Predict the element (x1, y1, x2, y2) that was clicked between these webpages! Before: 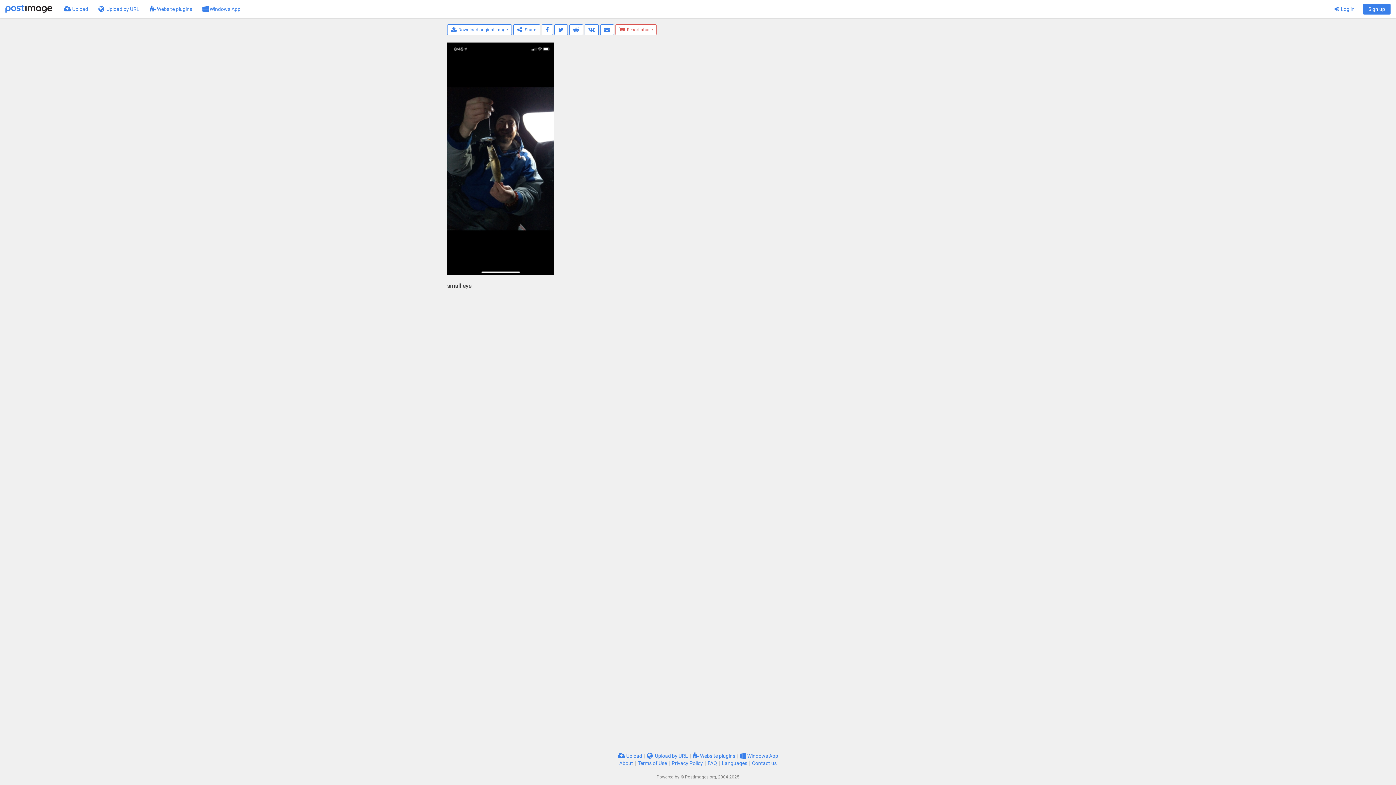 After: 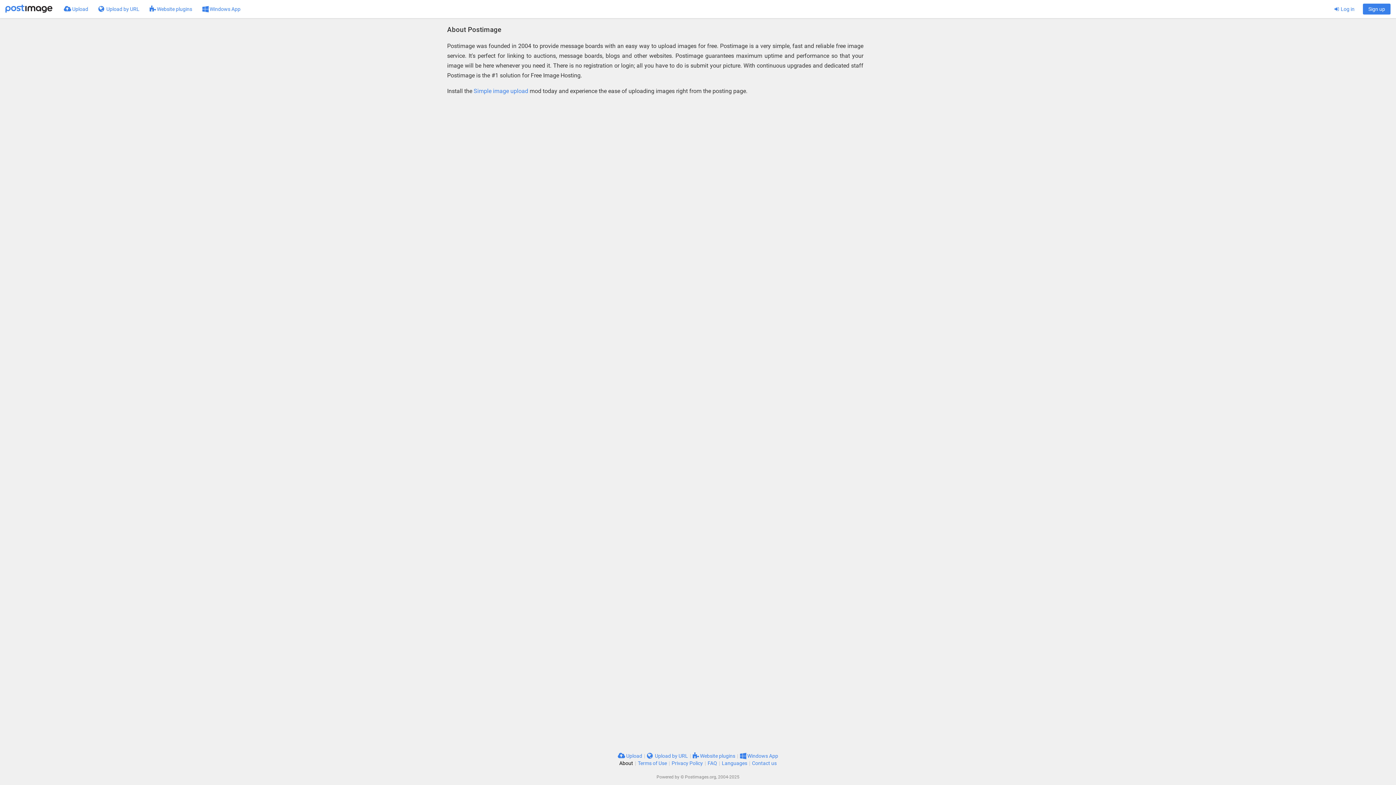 Action: bbox: (619, 760, 633, 766) label: About